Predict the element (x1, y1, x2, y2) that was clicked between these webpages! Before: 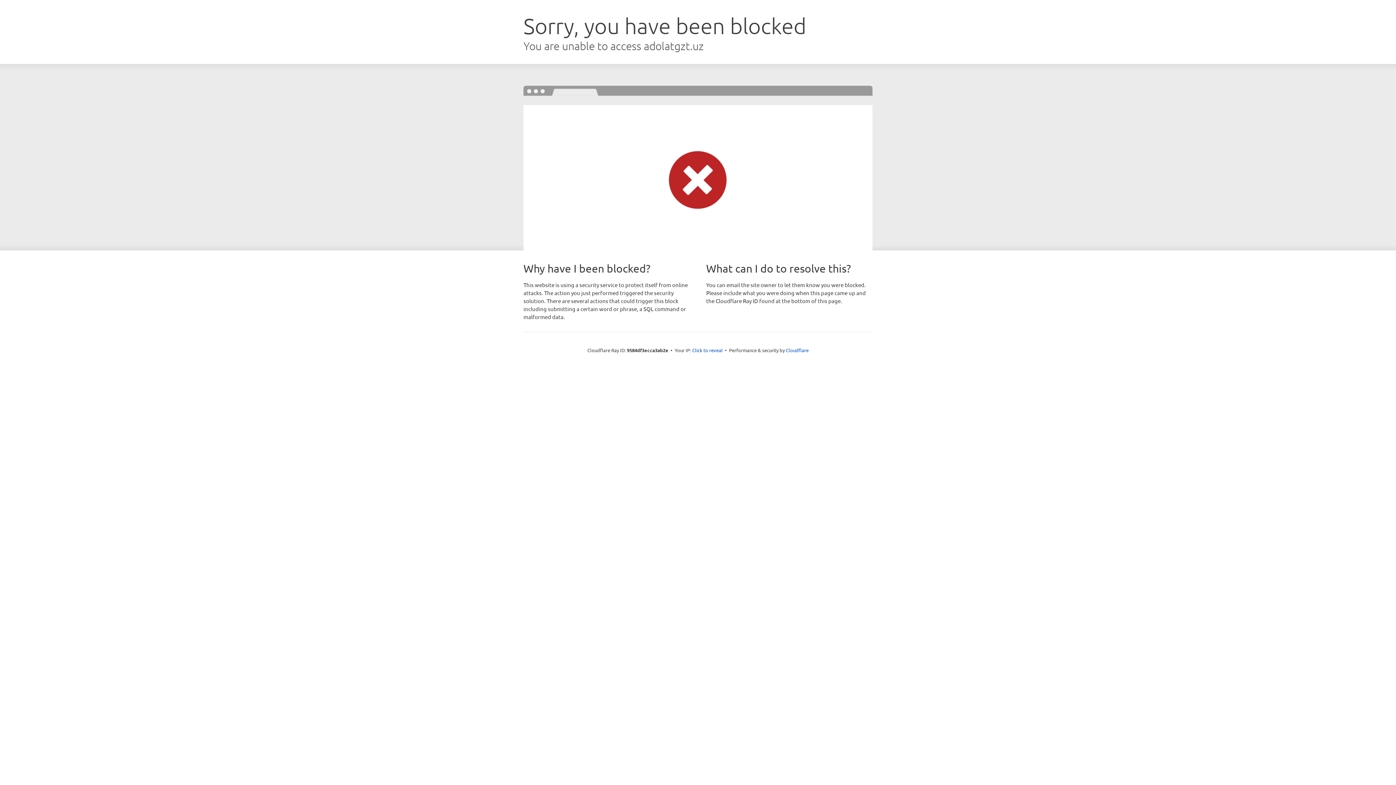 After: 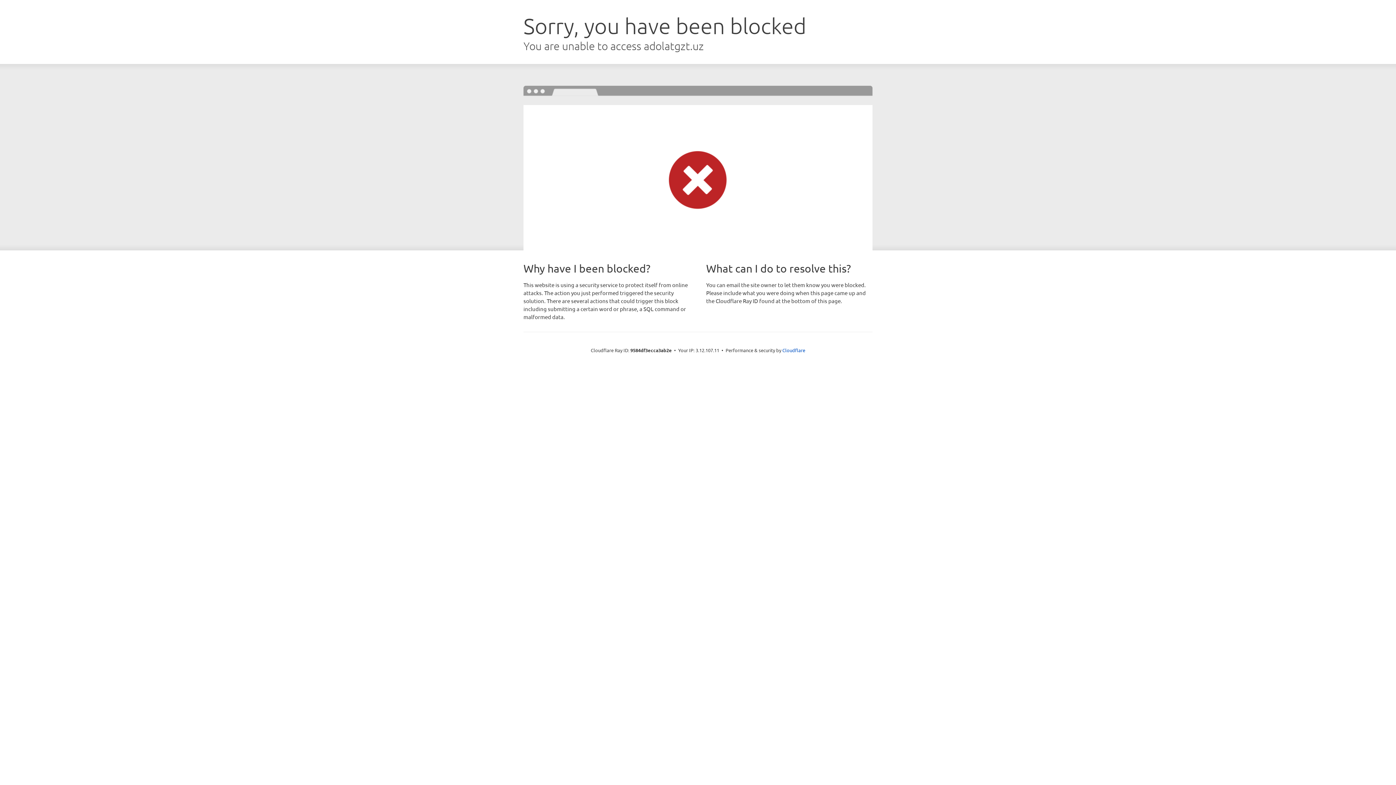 Action: label: Click to reveal bbox: (692, 346, 722, 353)